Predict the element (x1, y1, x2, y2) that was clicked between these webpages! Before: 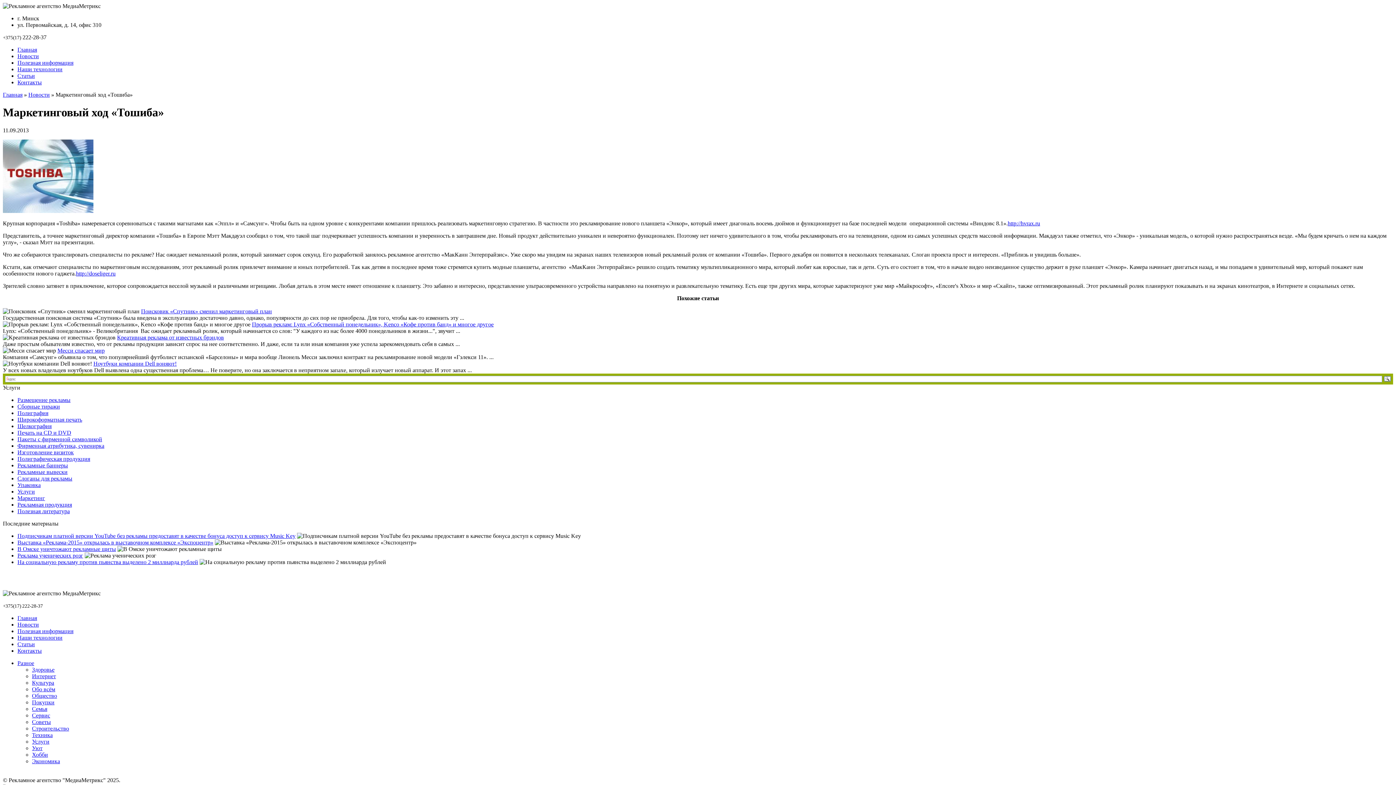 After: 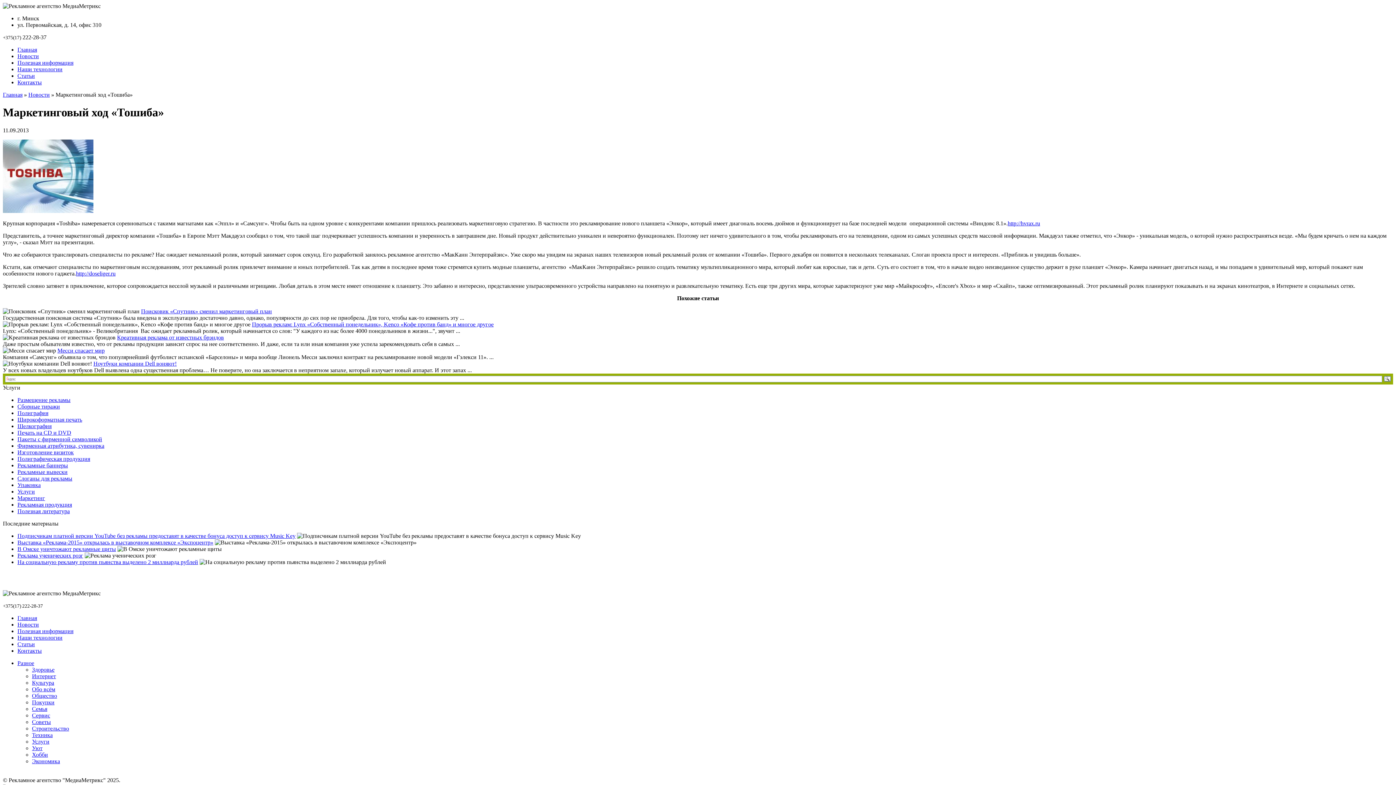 Action: bbox: (76, 270, 115, 276) label: http://doseliger.ru